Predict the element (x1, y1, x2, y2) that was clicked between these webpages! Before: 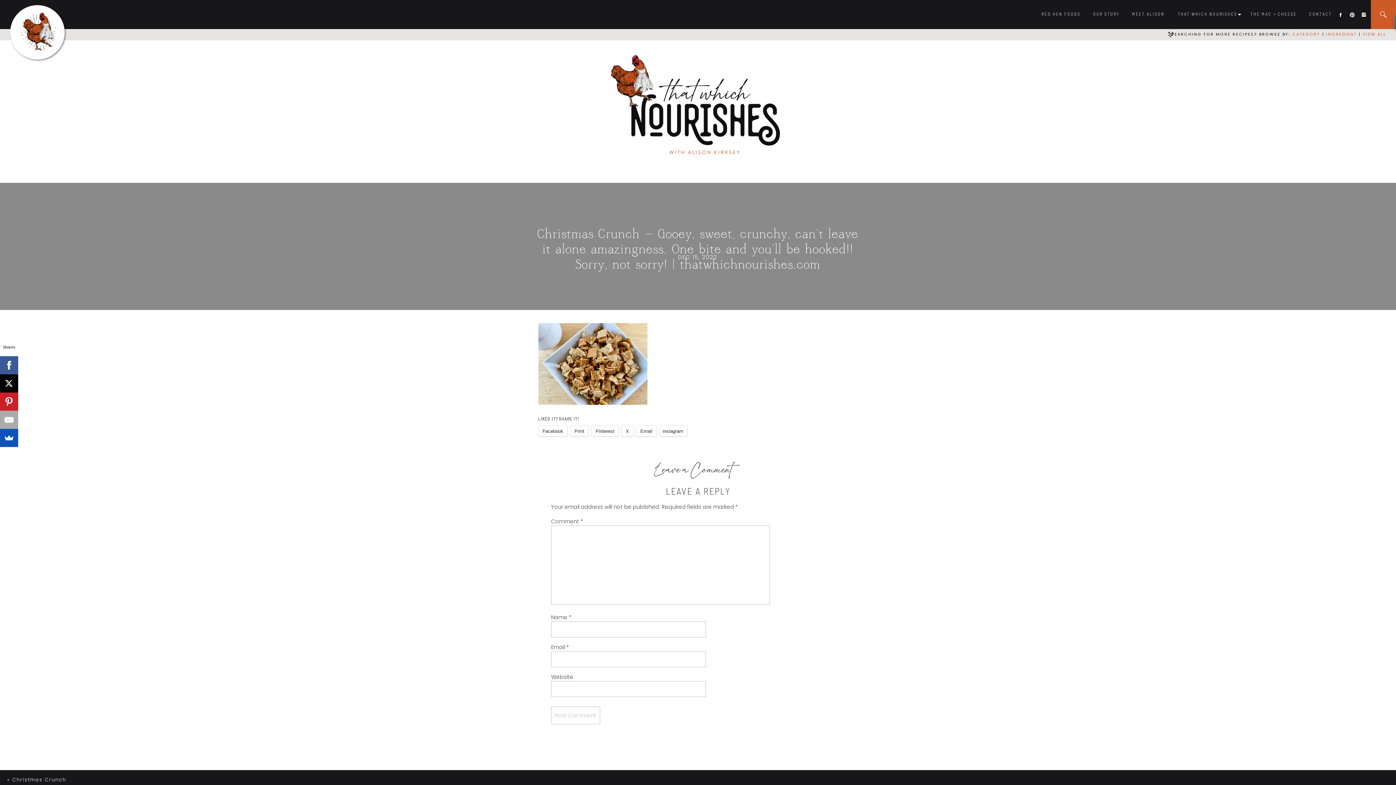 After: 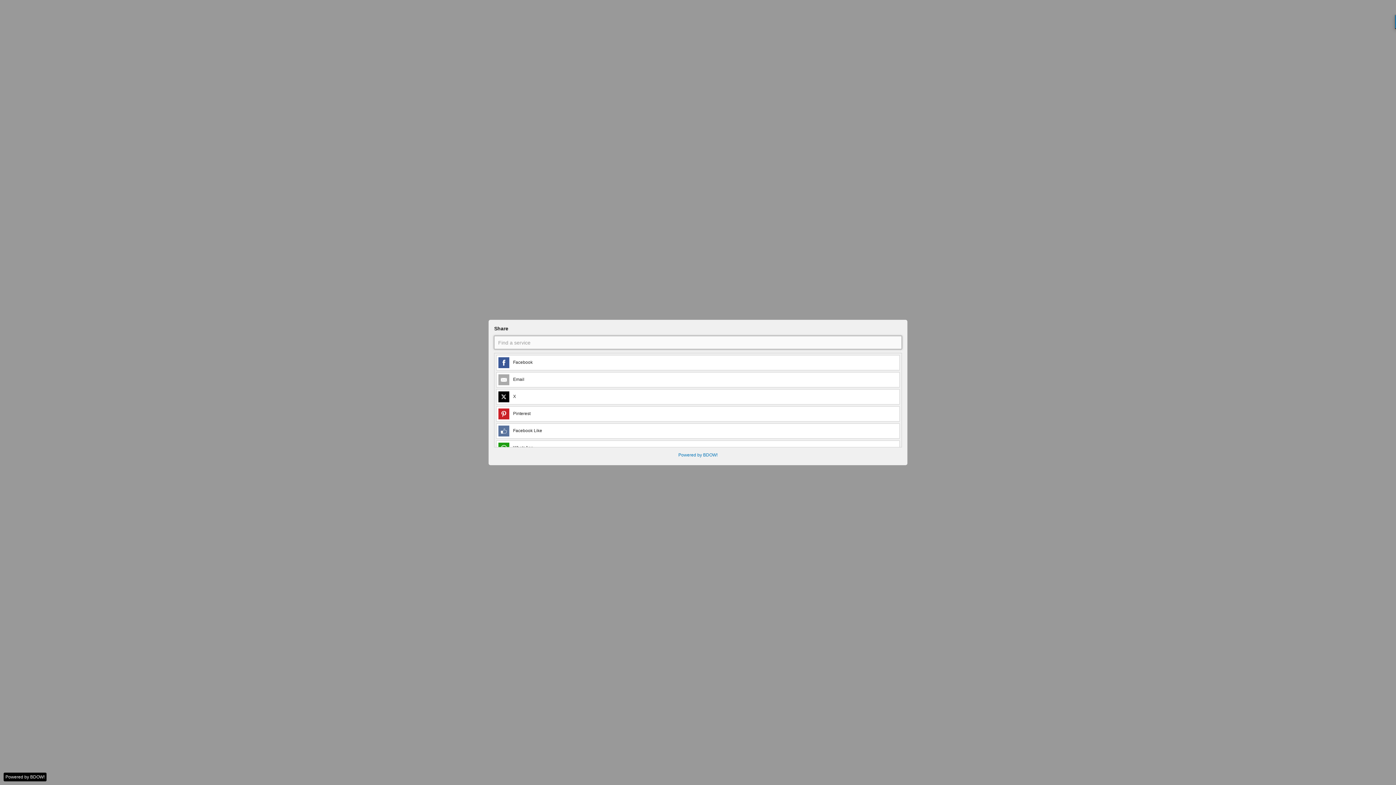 Action: bbox: (0, 429, 18, 447)